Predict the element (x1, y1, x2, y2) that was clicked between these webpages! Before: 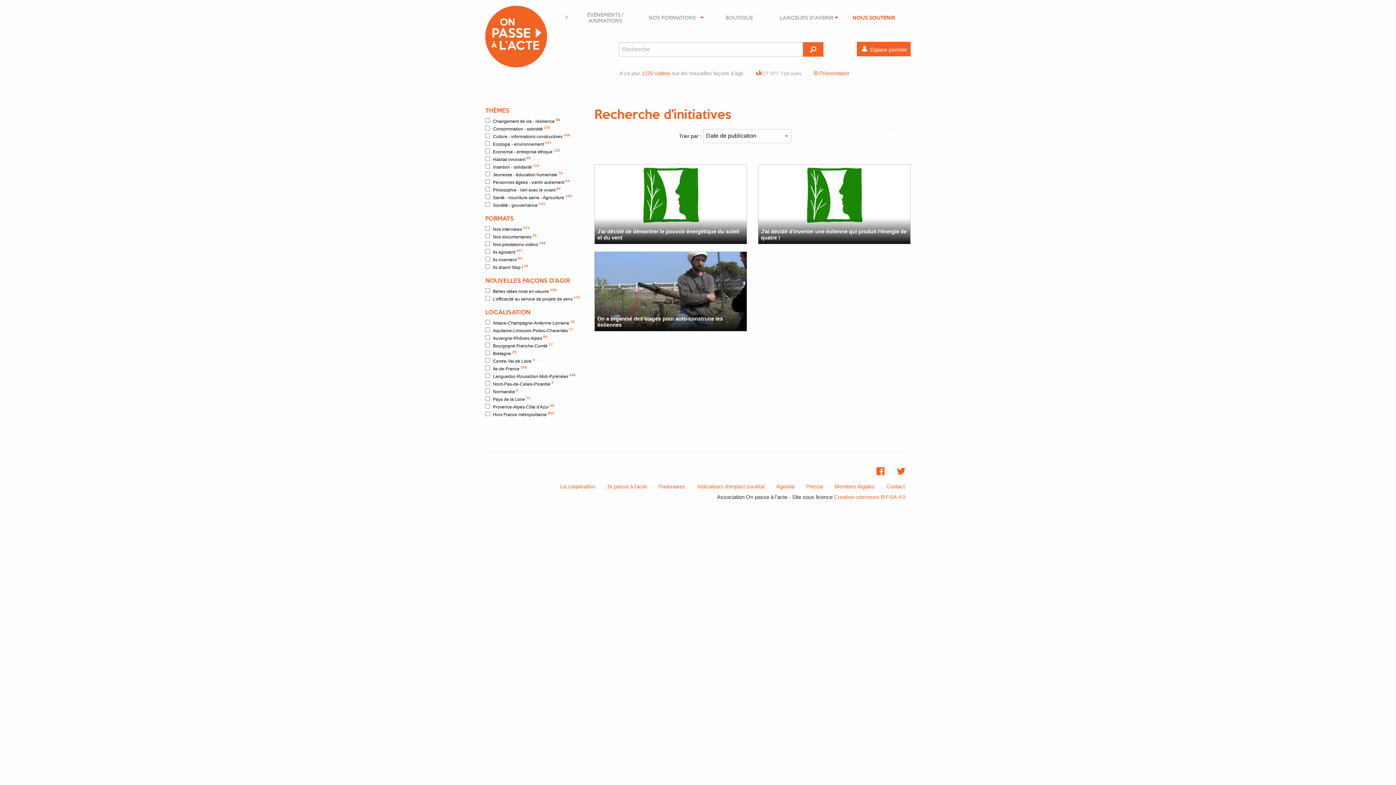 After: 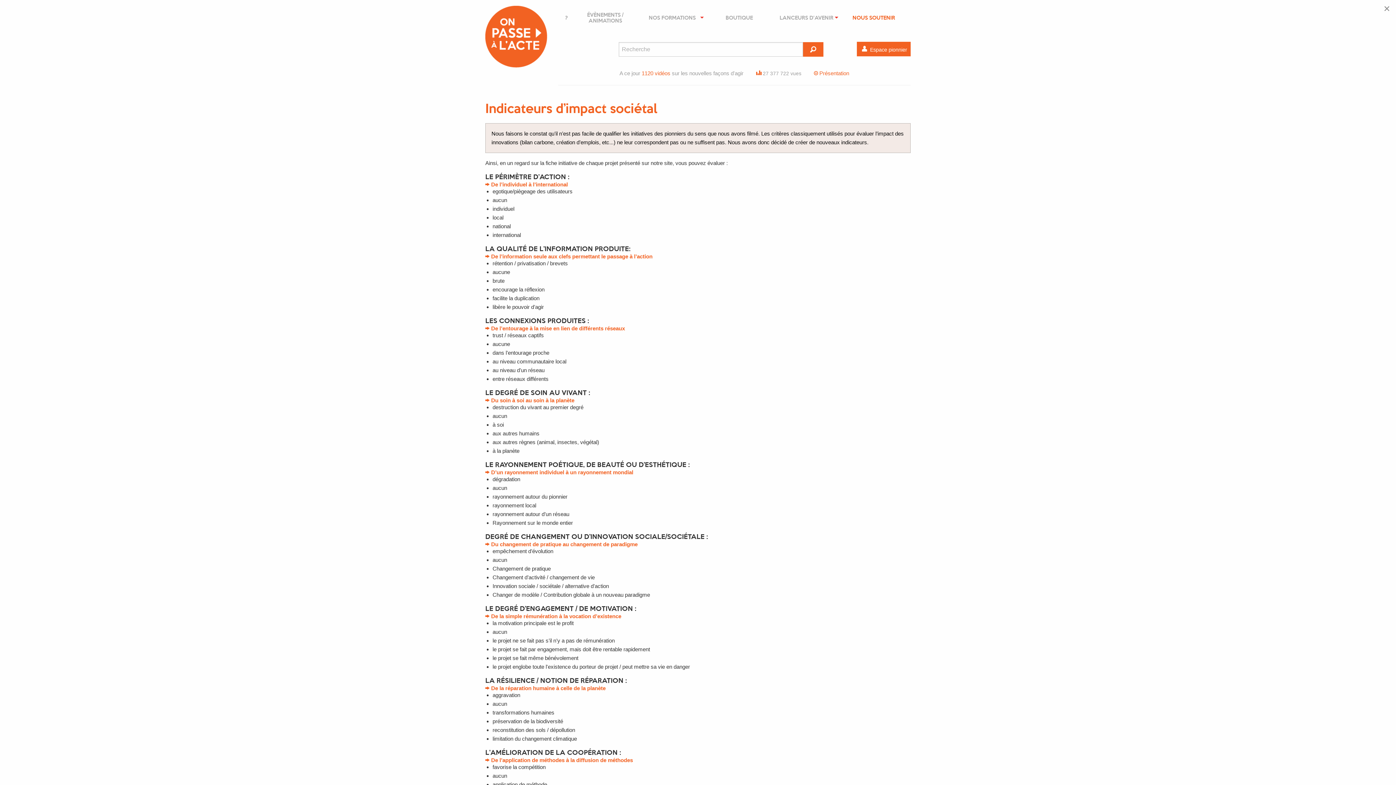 Action: bbox: (691, 479, 770, 493) label: Indicateurs d'impact sociétal